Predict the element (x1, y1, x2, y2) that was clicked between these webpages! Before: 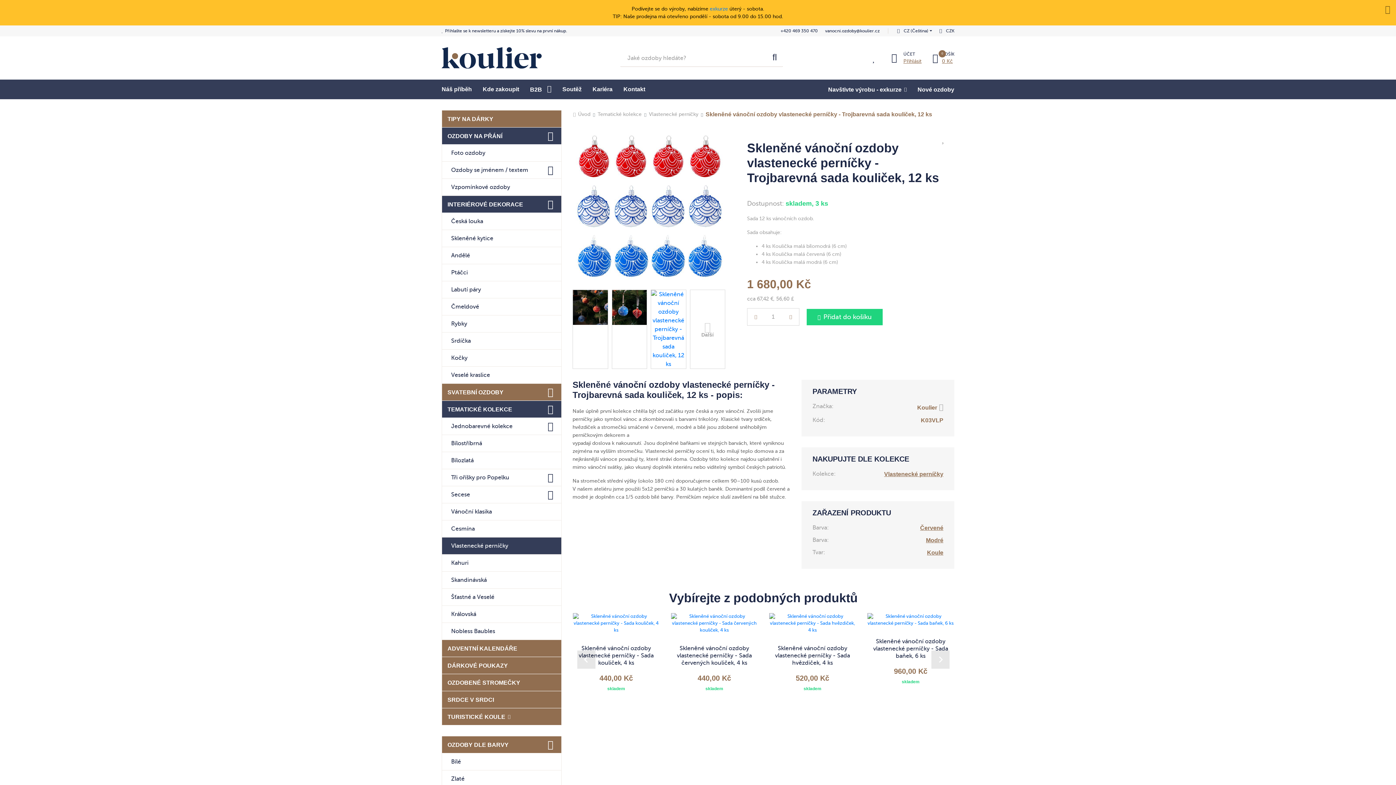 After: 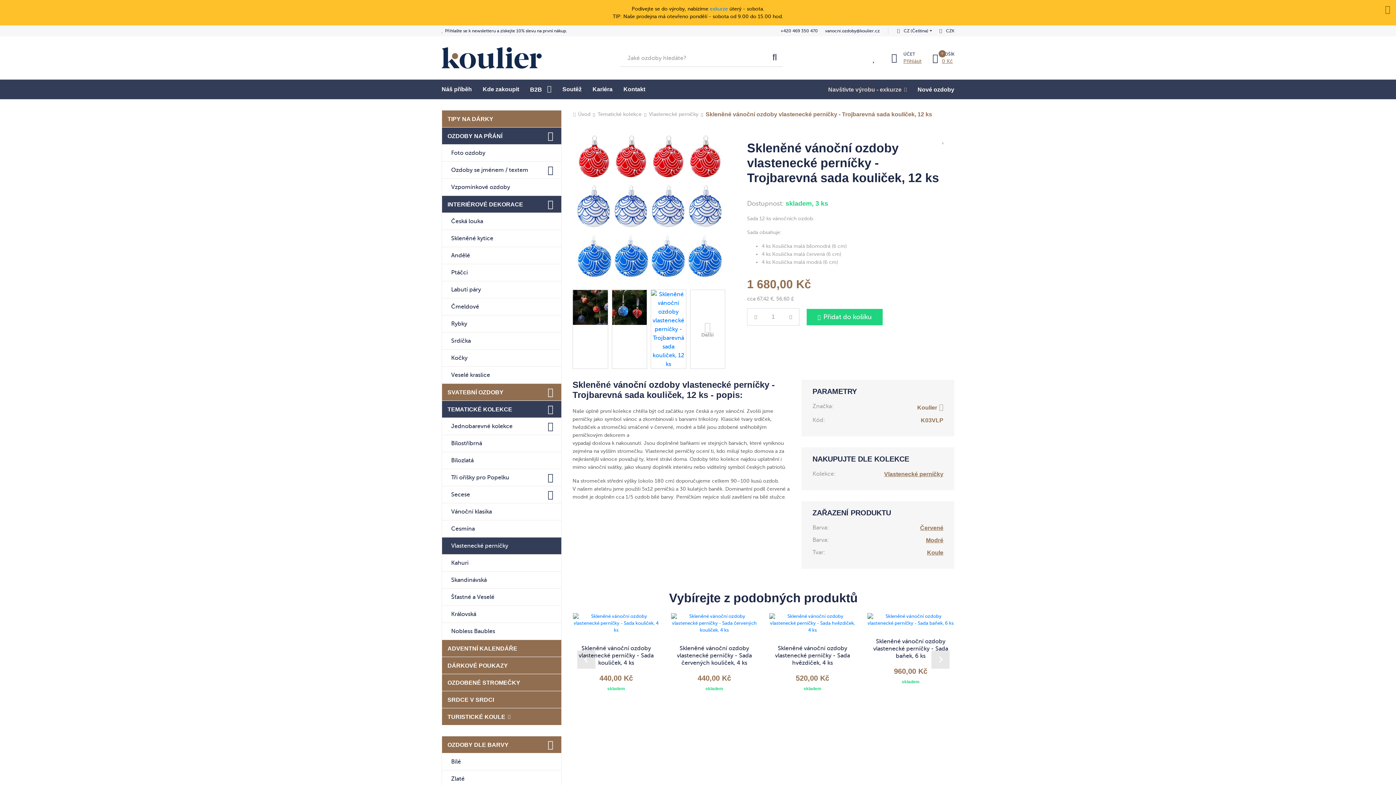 Action: label: Navštivte výrobu - exkurze bbox: (822, 79, 912, 99)